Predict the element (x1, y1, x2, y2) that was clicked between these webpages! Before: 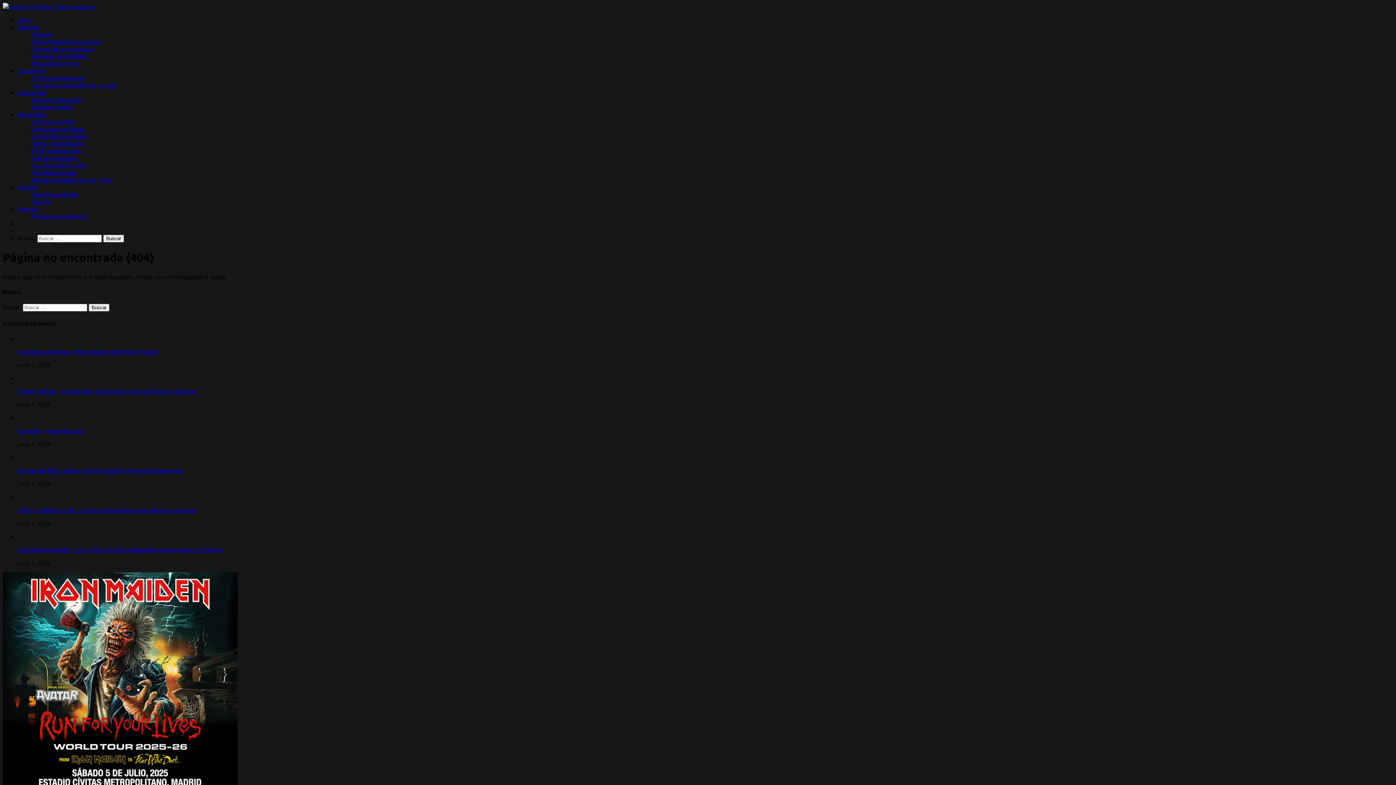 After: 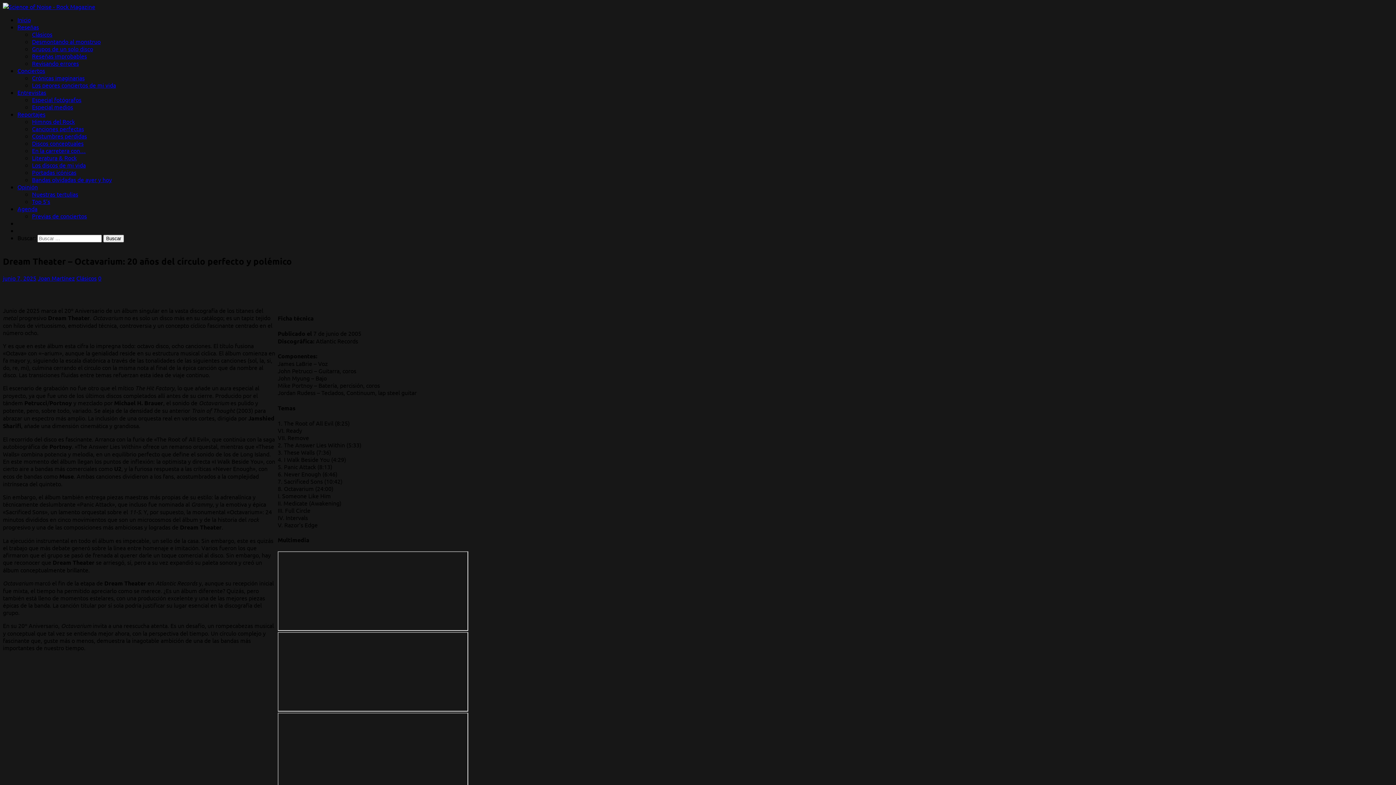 Action: bbox: (17, 387, 196, 394) label: Dream Theater – Octavarium: 20 años del círculo perfecto y polémico